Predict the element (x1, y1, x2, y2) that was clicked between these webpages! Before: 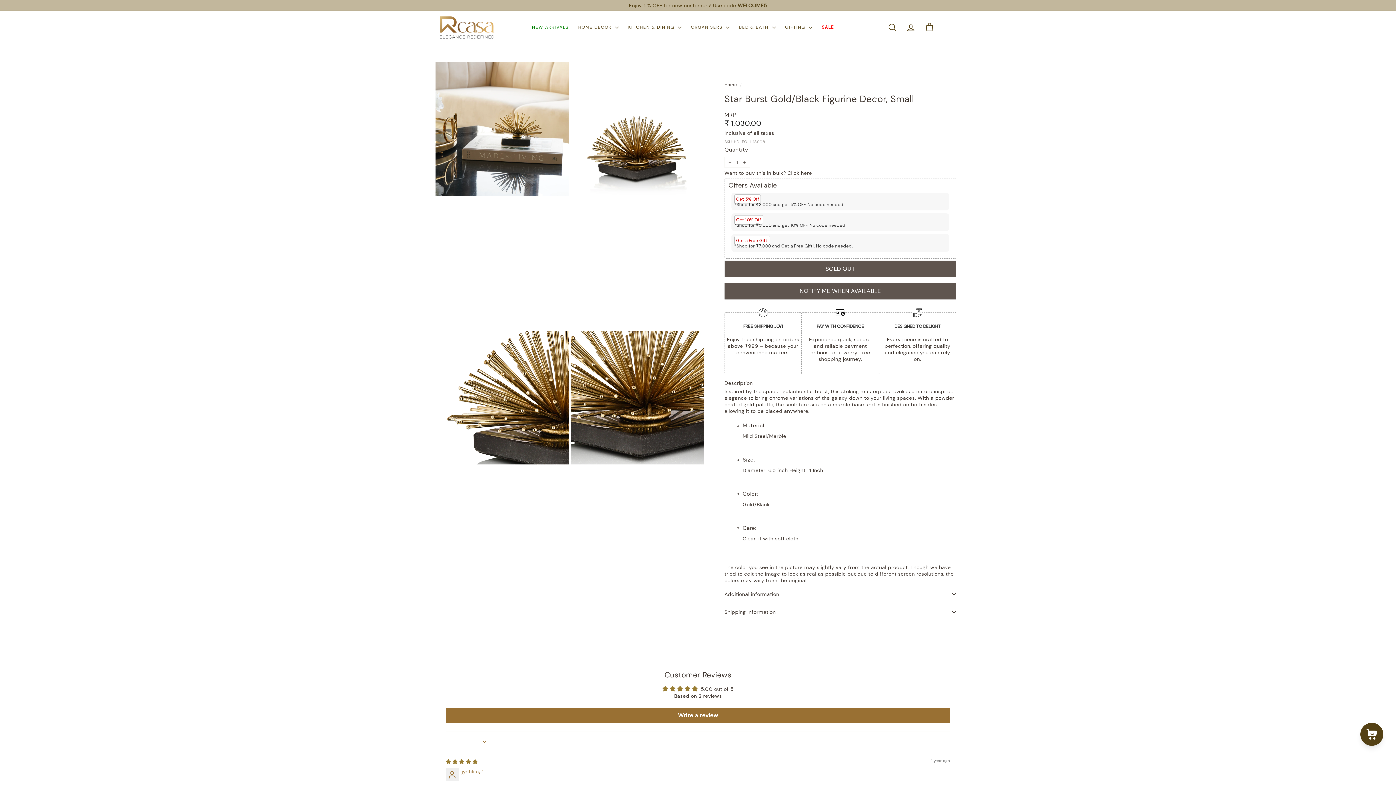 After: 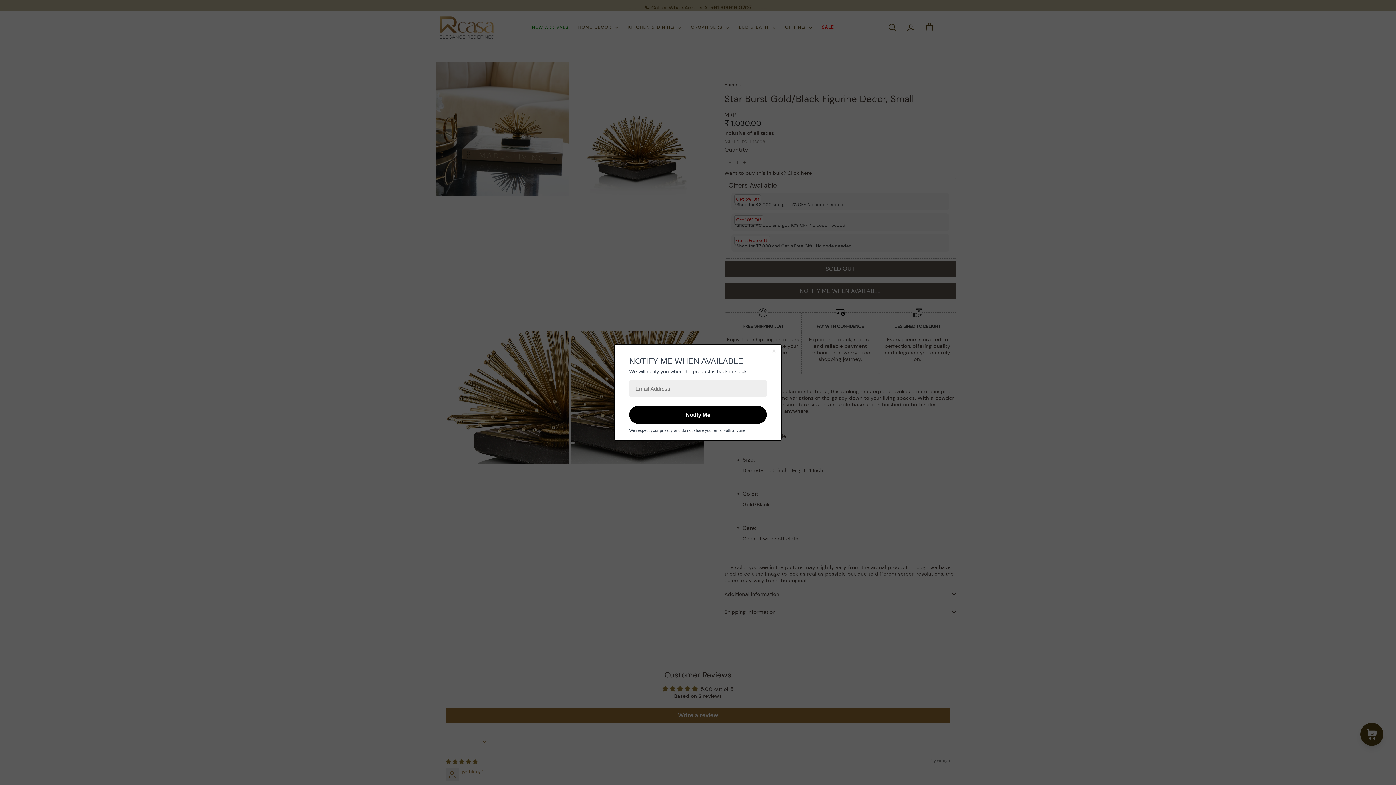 Action: label: NOTIFY ME WHEN AVAILABLE bbox: (724, 282, 956, 299)